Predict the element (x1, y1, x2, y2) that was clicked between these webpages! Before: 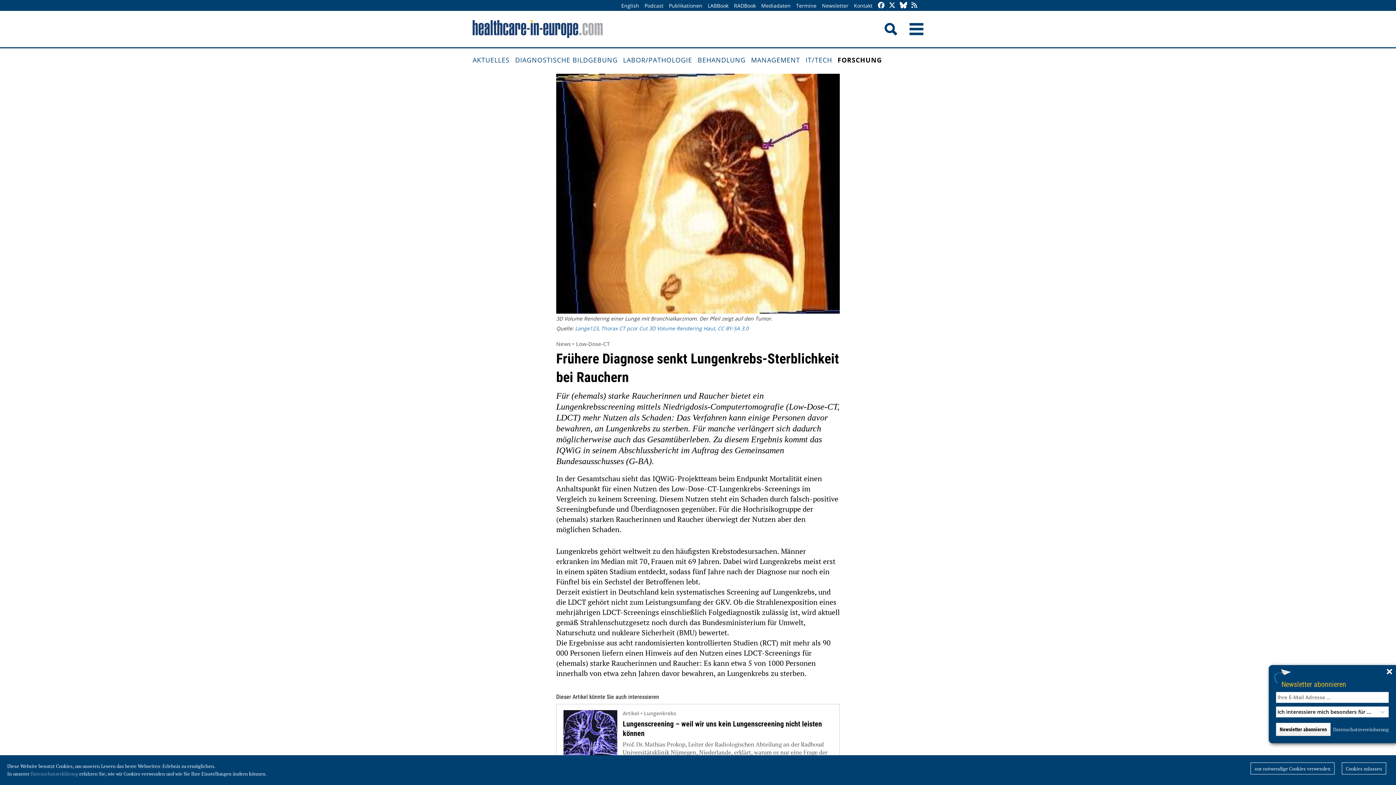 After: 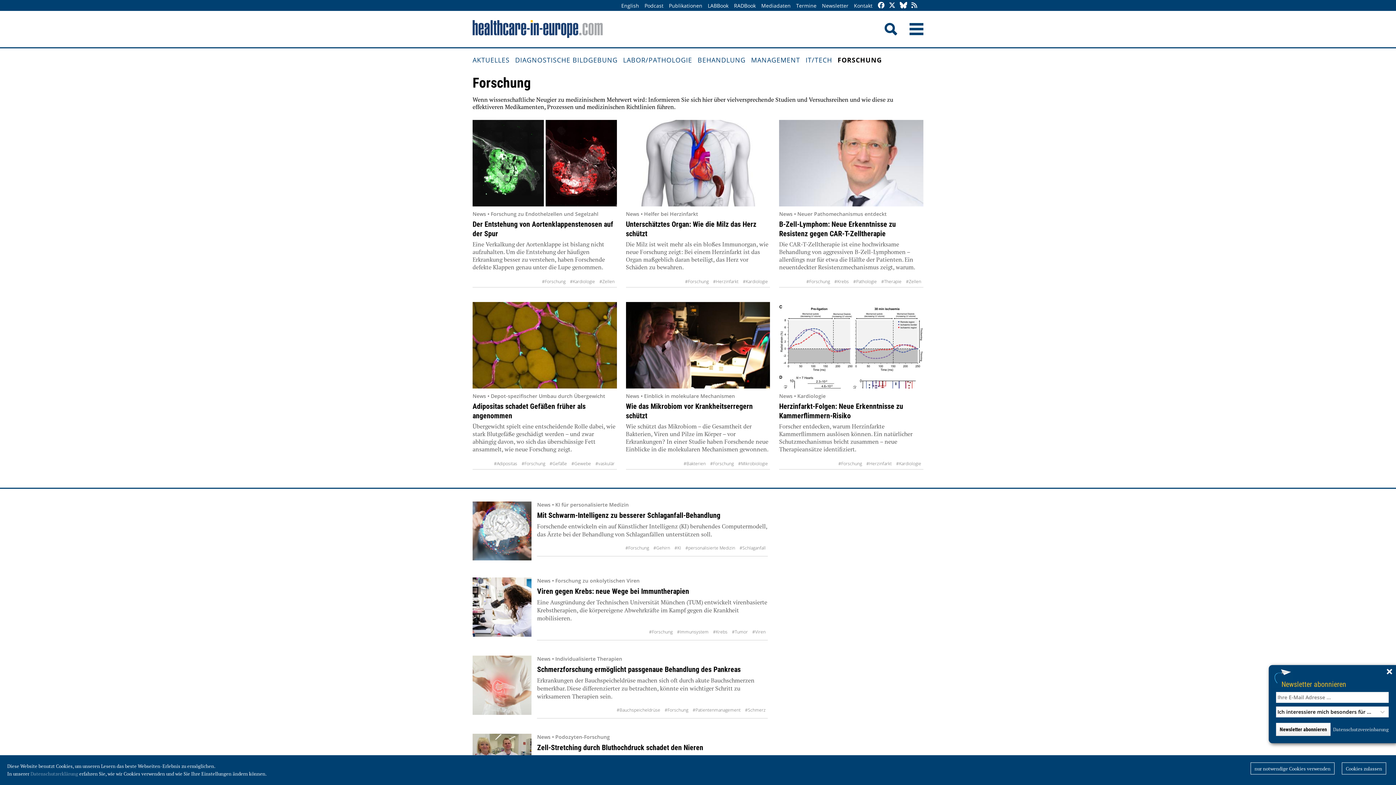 Action: bbox: (837, 47, 887, 73) label: FORSCHUNG